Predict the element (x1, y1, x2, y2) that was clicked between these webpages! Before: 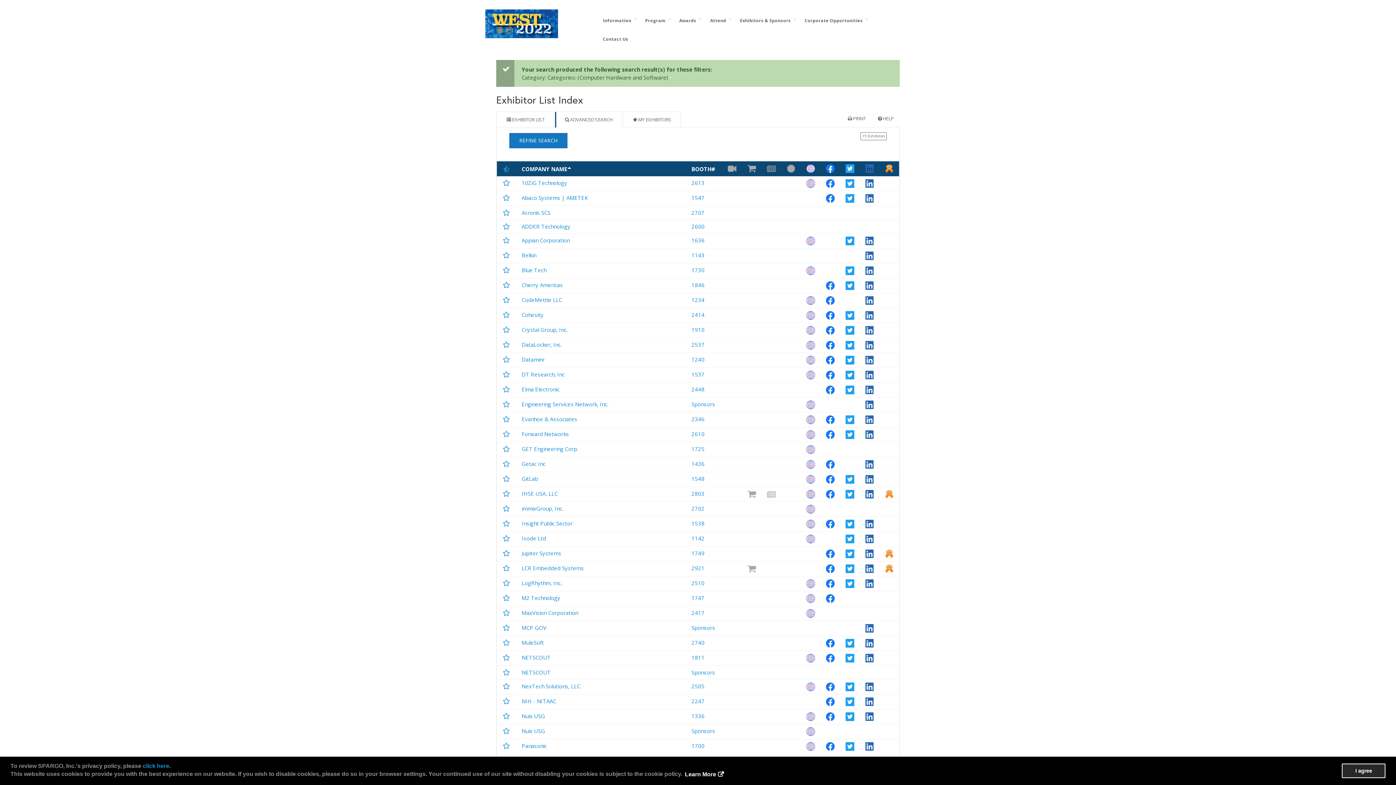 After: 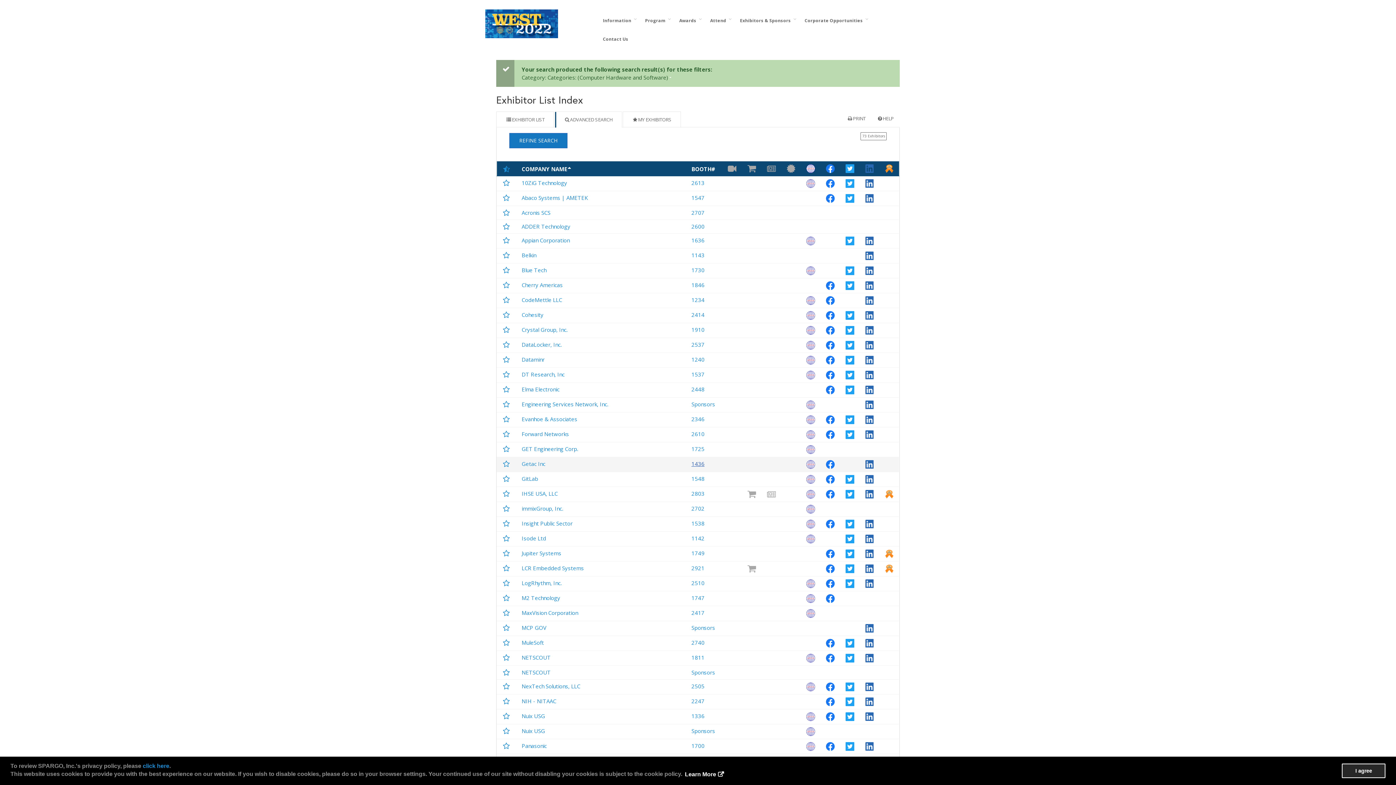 Action: label: 1436 bbox: (691, 460, 704, 467)